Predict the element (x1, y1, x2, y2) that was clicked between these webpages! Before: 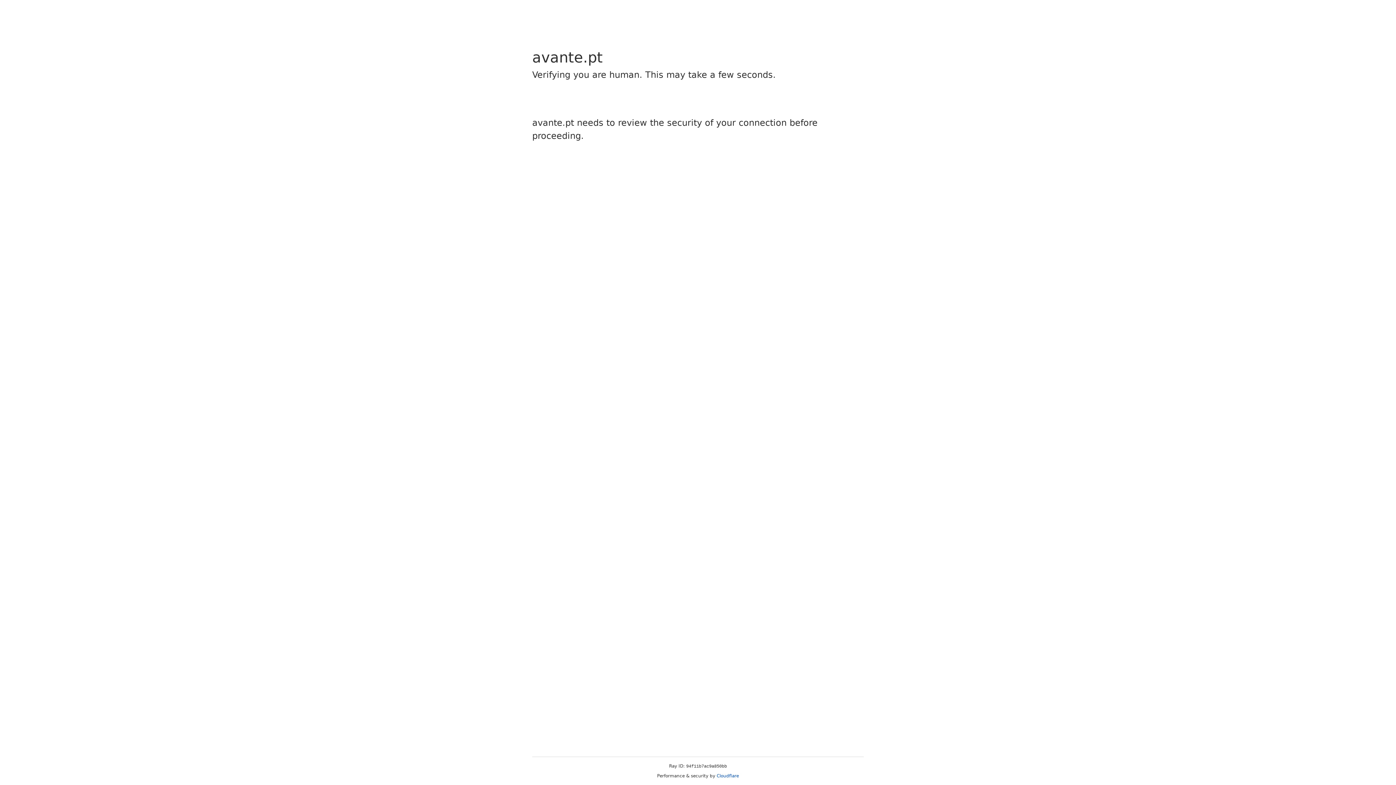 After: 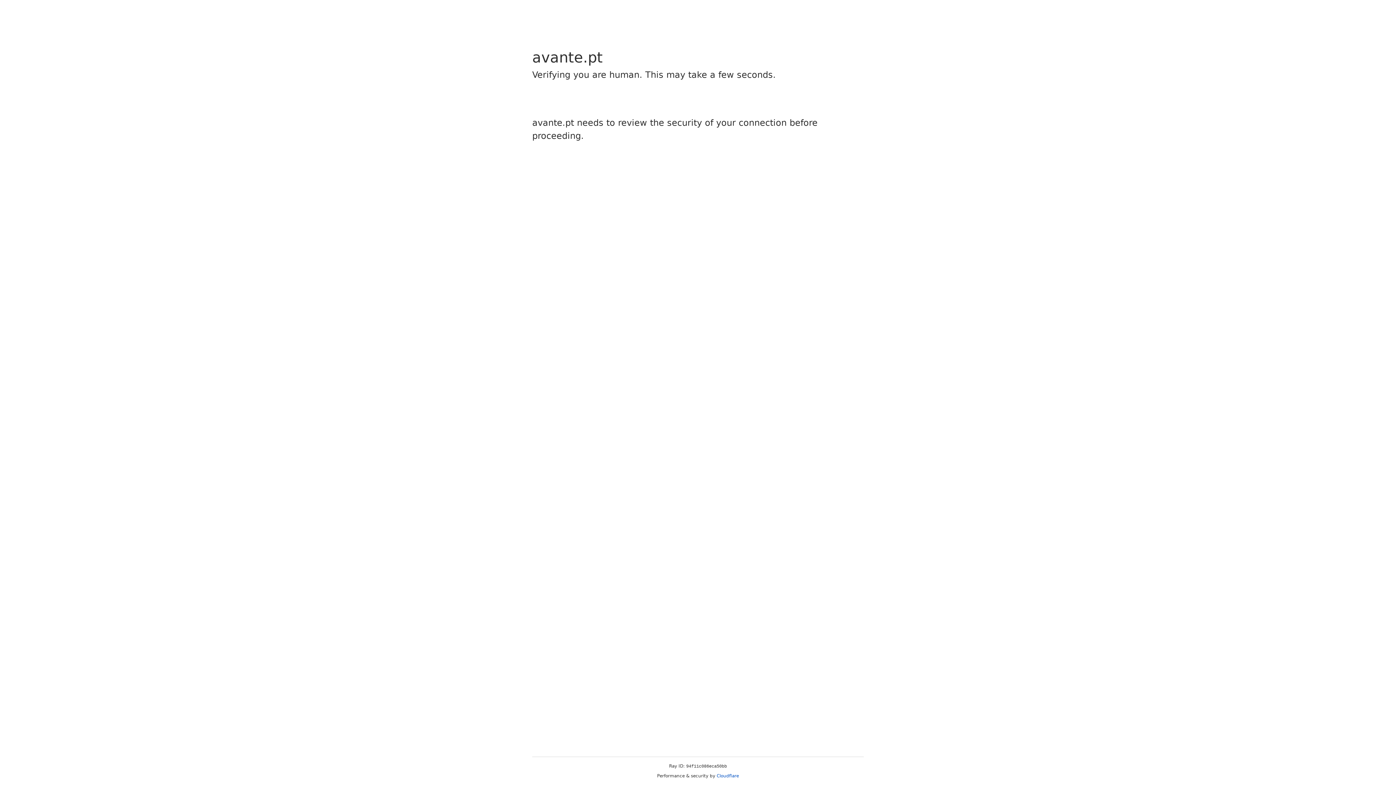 Action: label: Cloudflare bbox: (716, 773, 739, 778)